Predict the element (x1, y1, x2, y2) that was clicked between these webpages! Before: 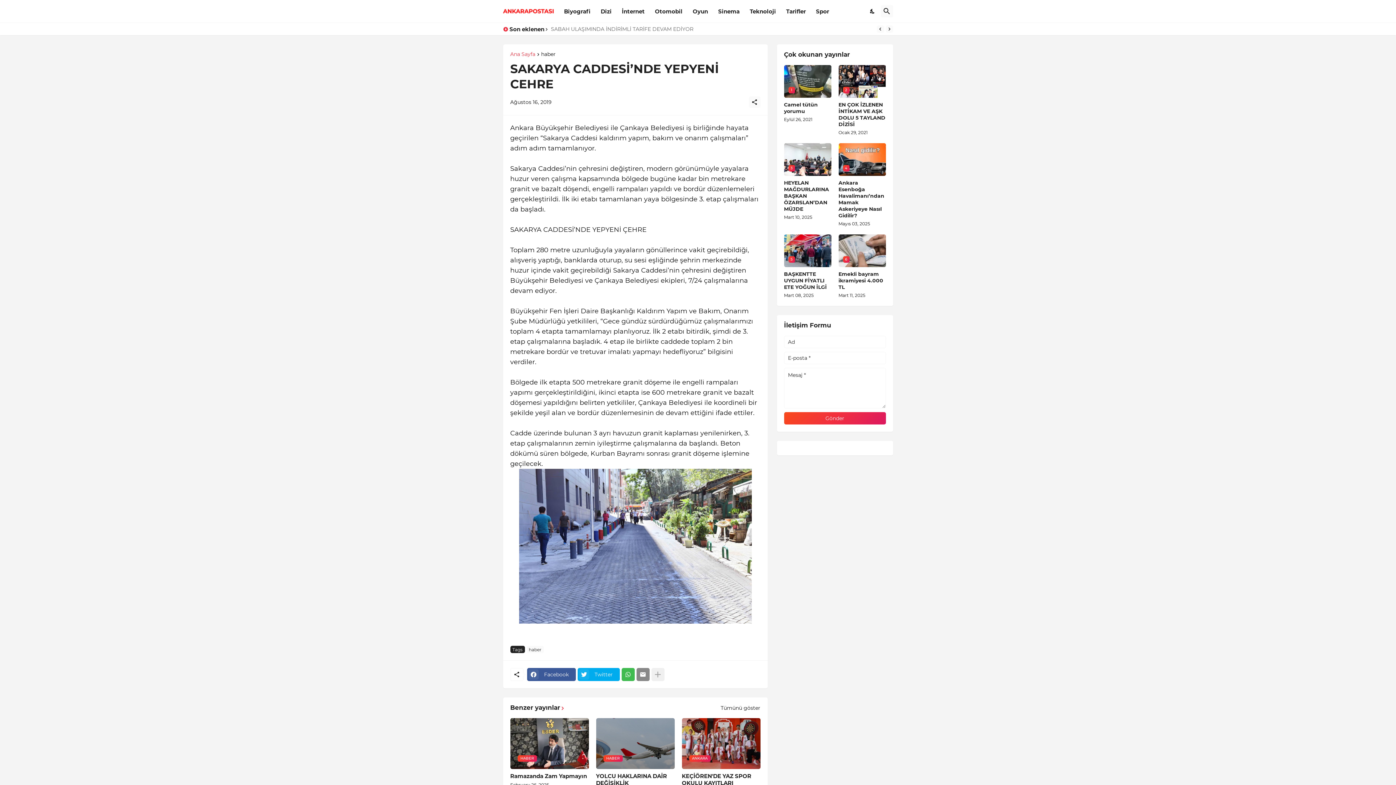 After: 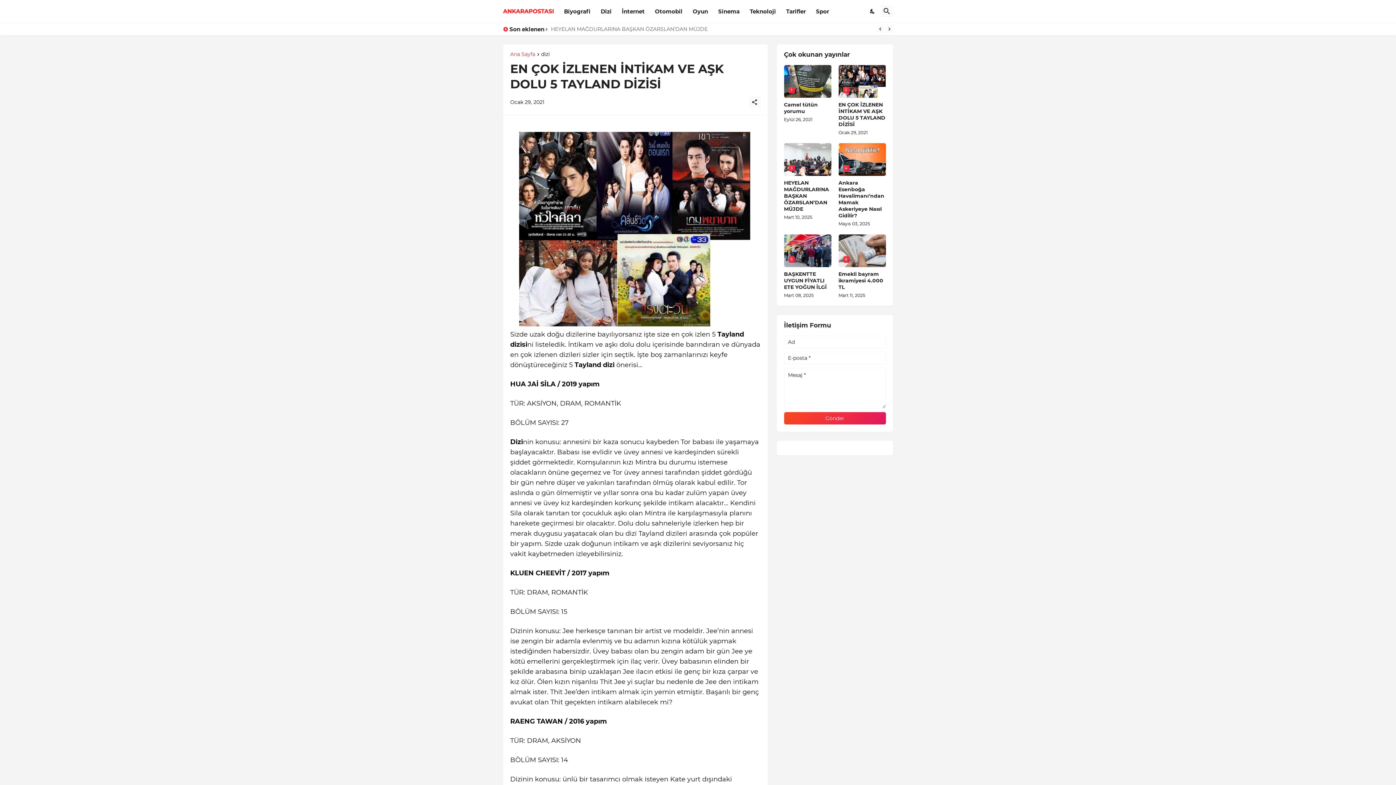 Action: label: 2 bbox: (838, 65, 886, 97)